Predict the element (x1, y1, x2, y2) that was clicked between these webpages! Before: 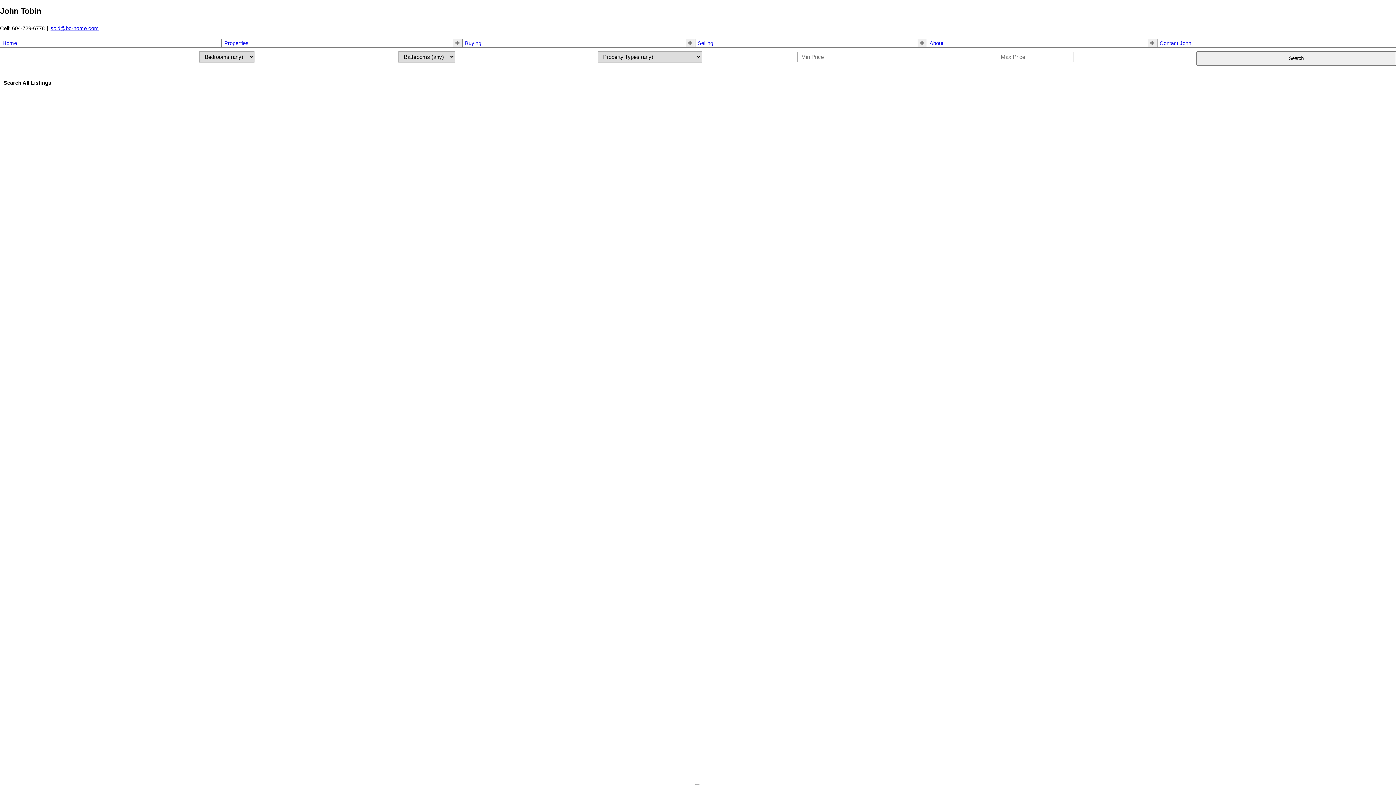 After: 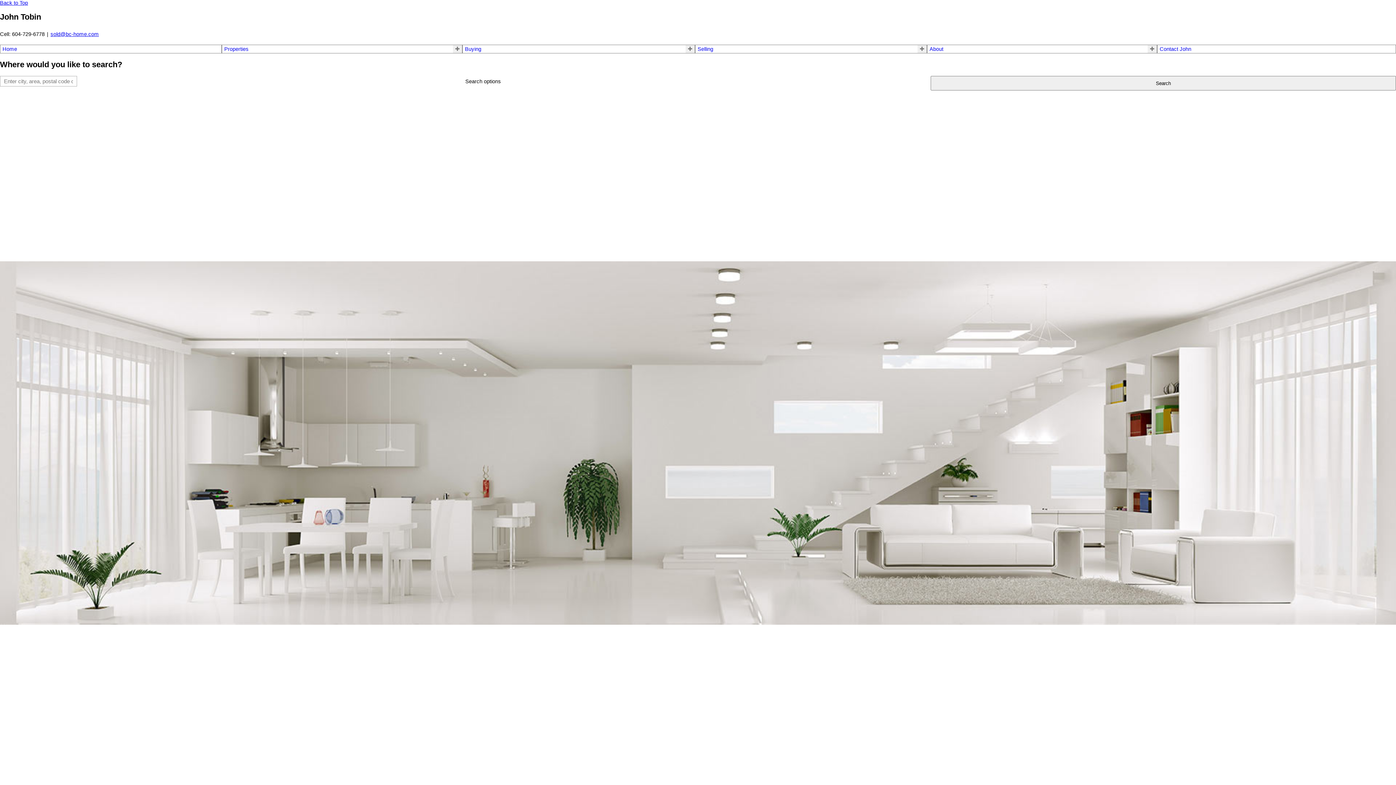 Action: label: Home bbox: (2, 40, 219, 46)